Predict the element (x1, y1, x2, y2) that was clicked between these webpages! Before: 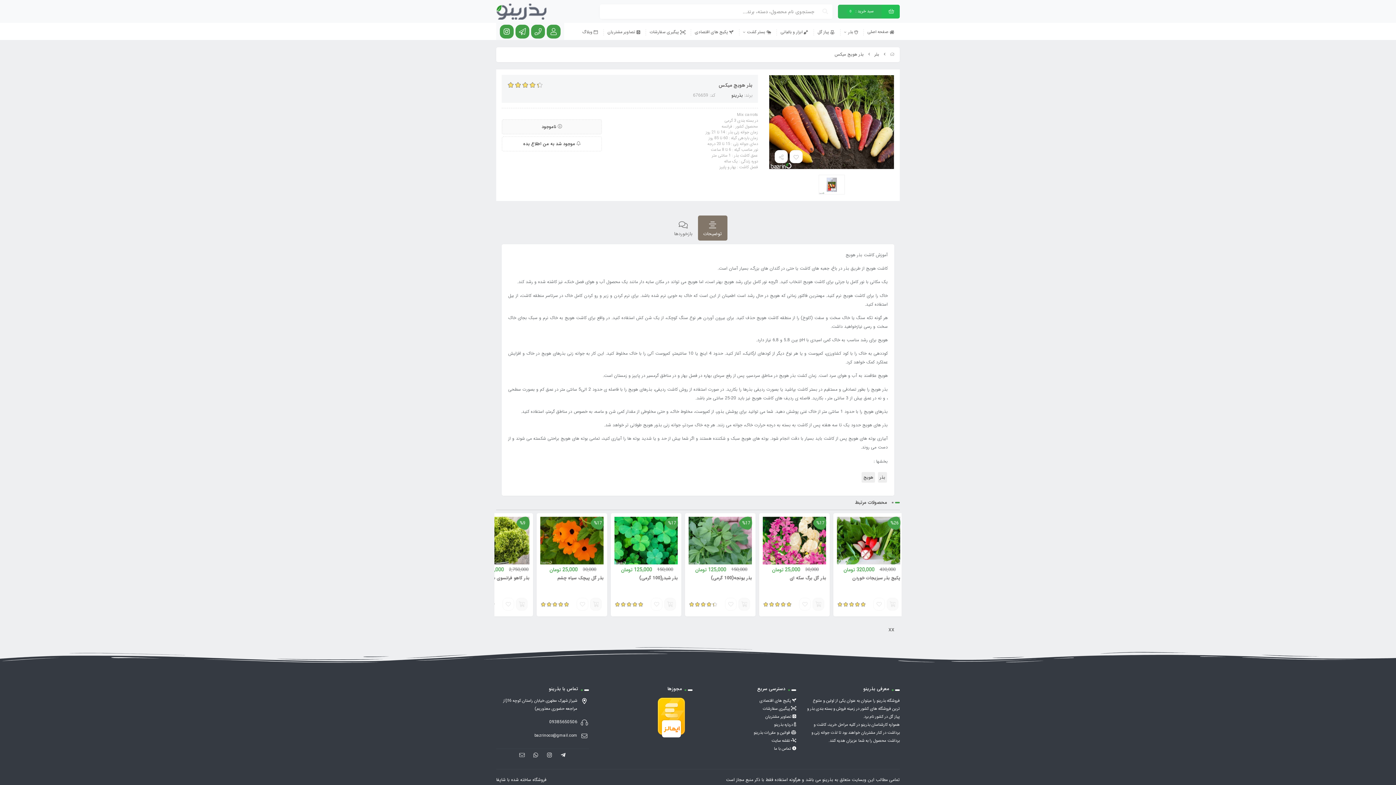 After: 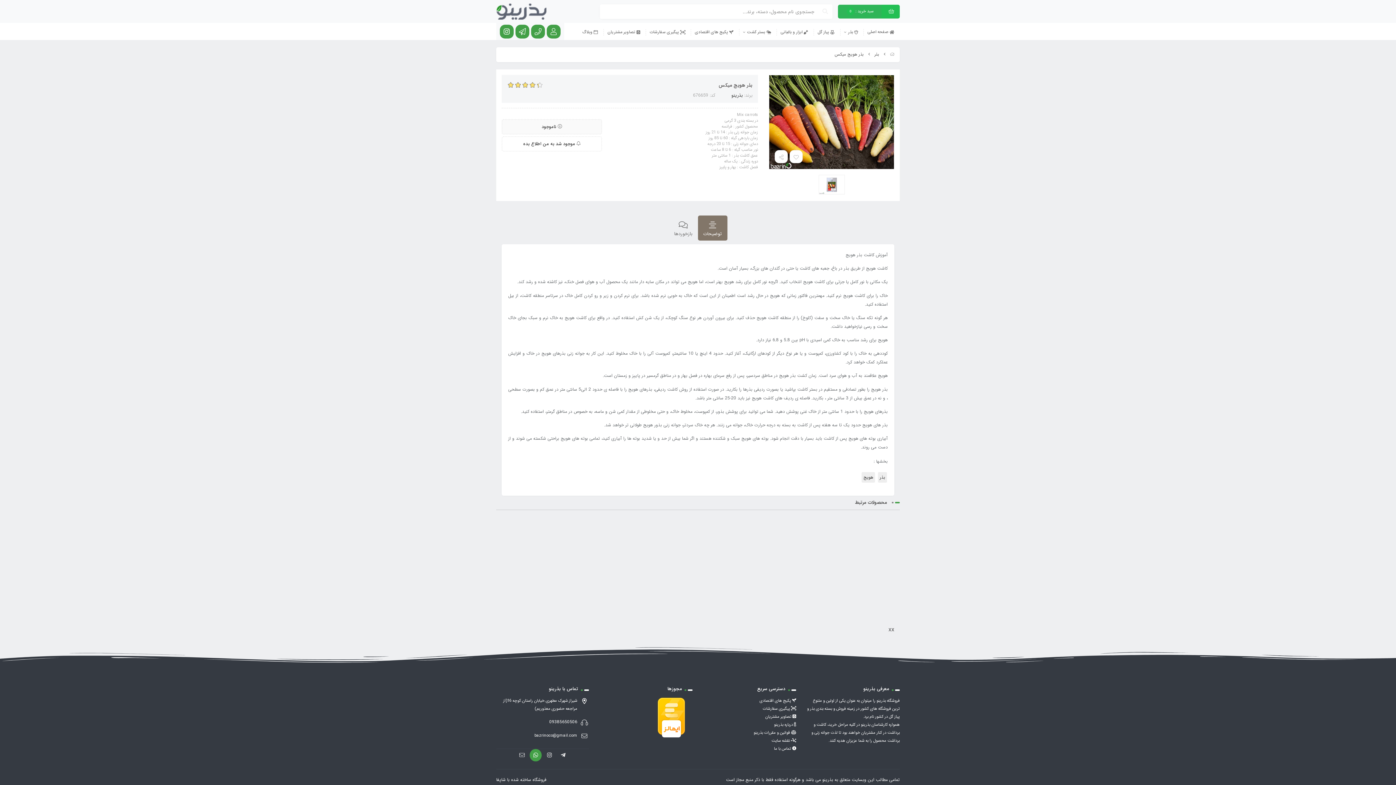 Action: bbox: (529, 749, 541, 761)